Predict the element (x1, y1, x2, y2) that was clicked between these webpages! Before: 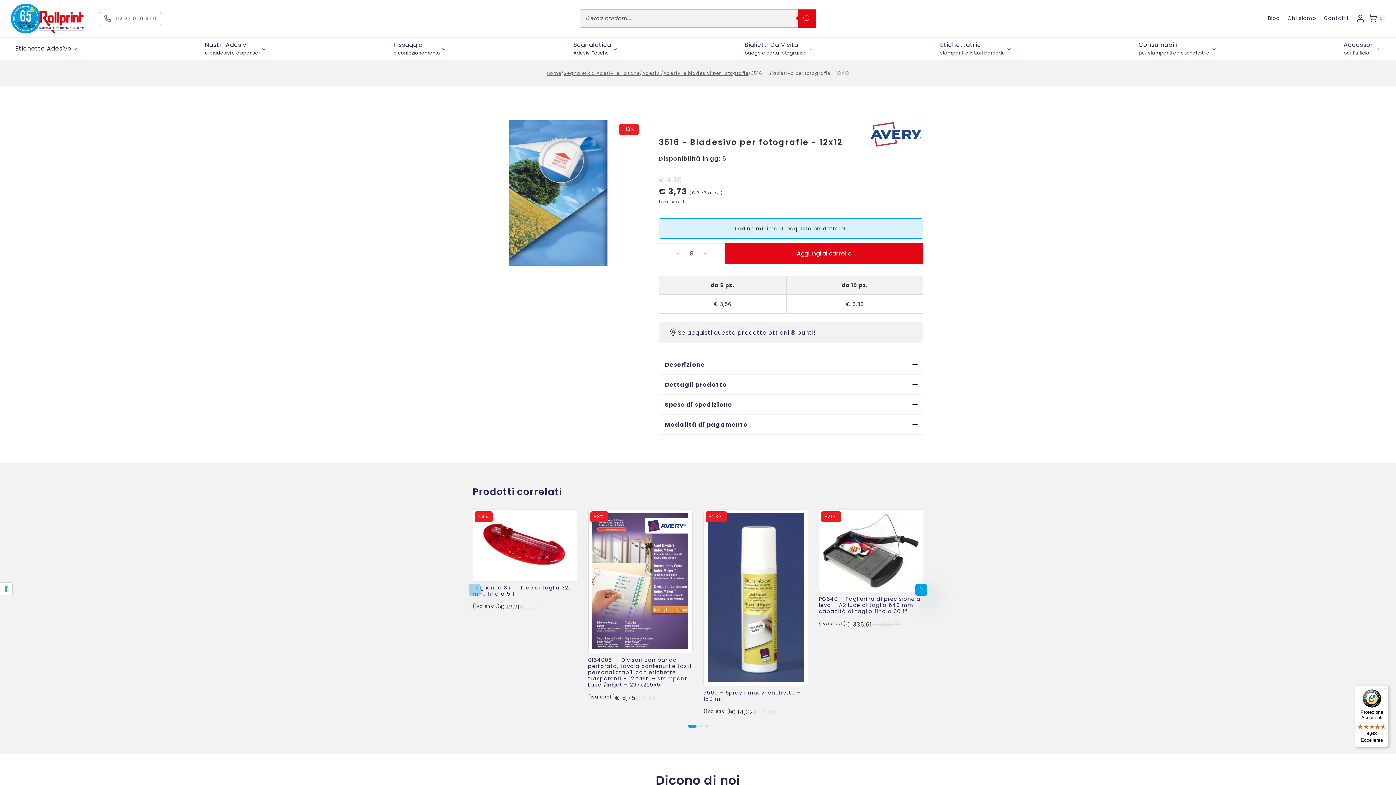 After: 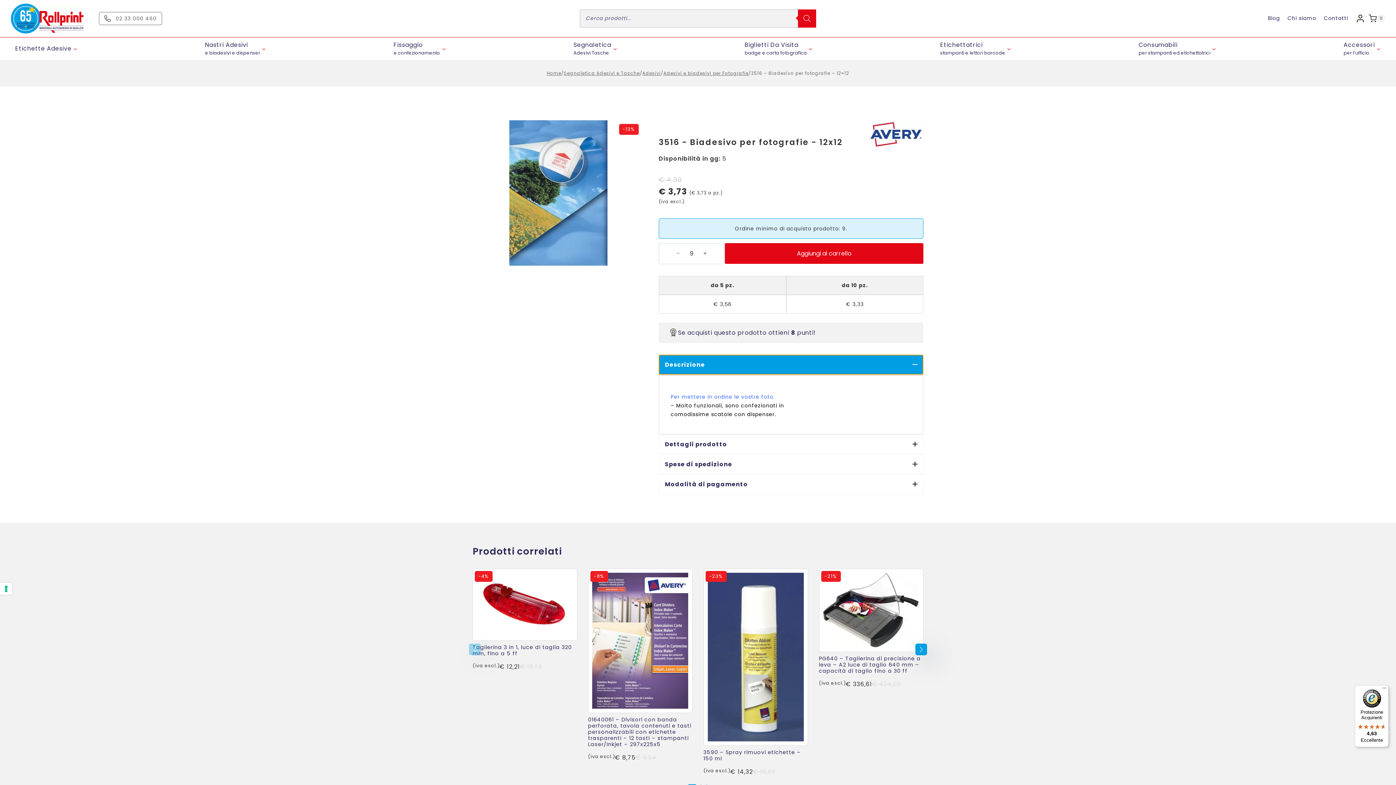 Action: label: Descrizione bbox: (658, 354, 923, 374)